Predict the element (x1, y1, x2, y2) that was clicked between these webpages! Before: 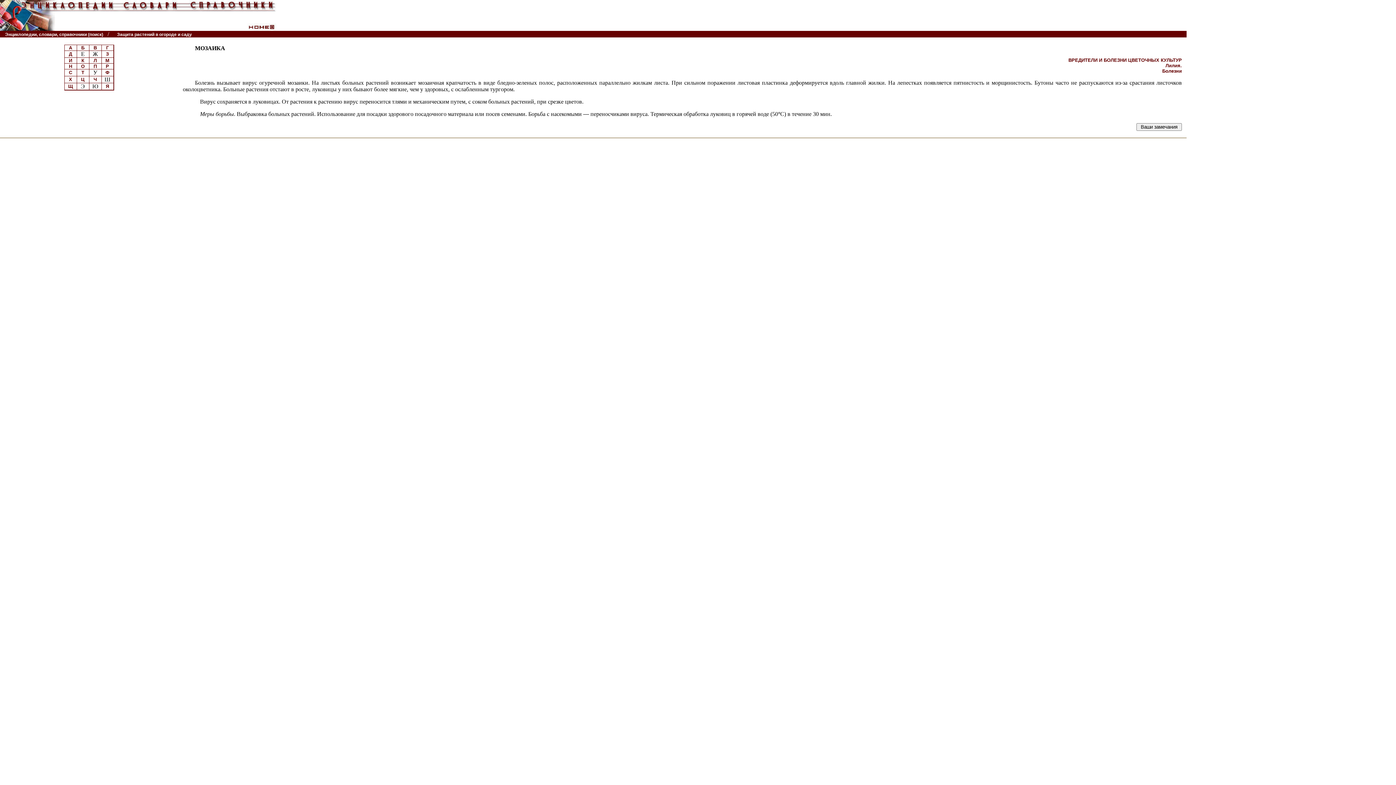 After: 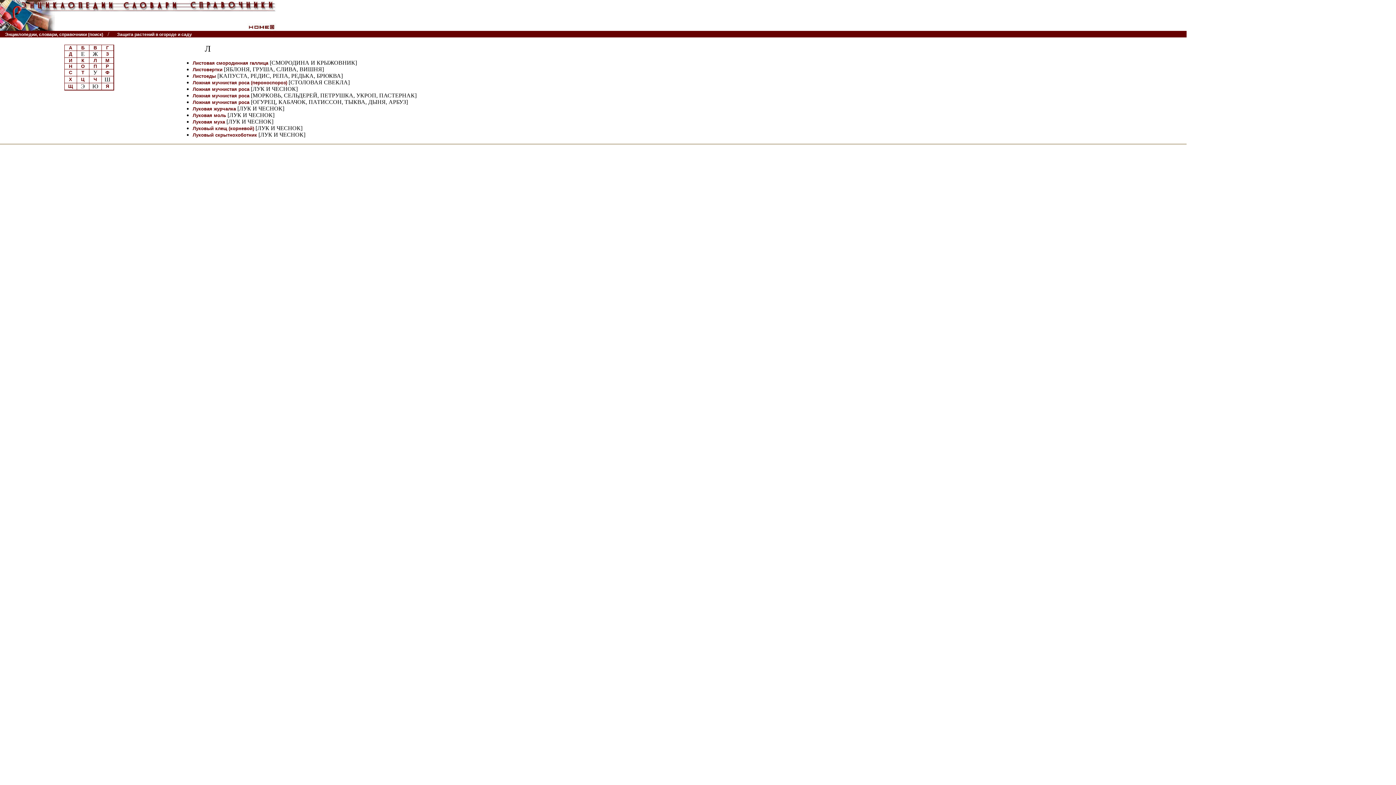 Action: label: Л bbox: (93, 57, 96, 63)